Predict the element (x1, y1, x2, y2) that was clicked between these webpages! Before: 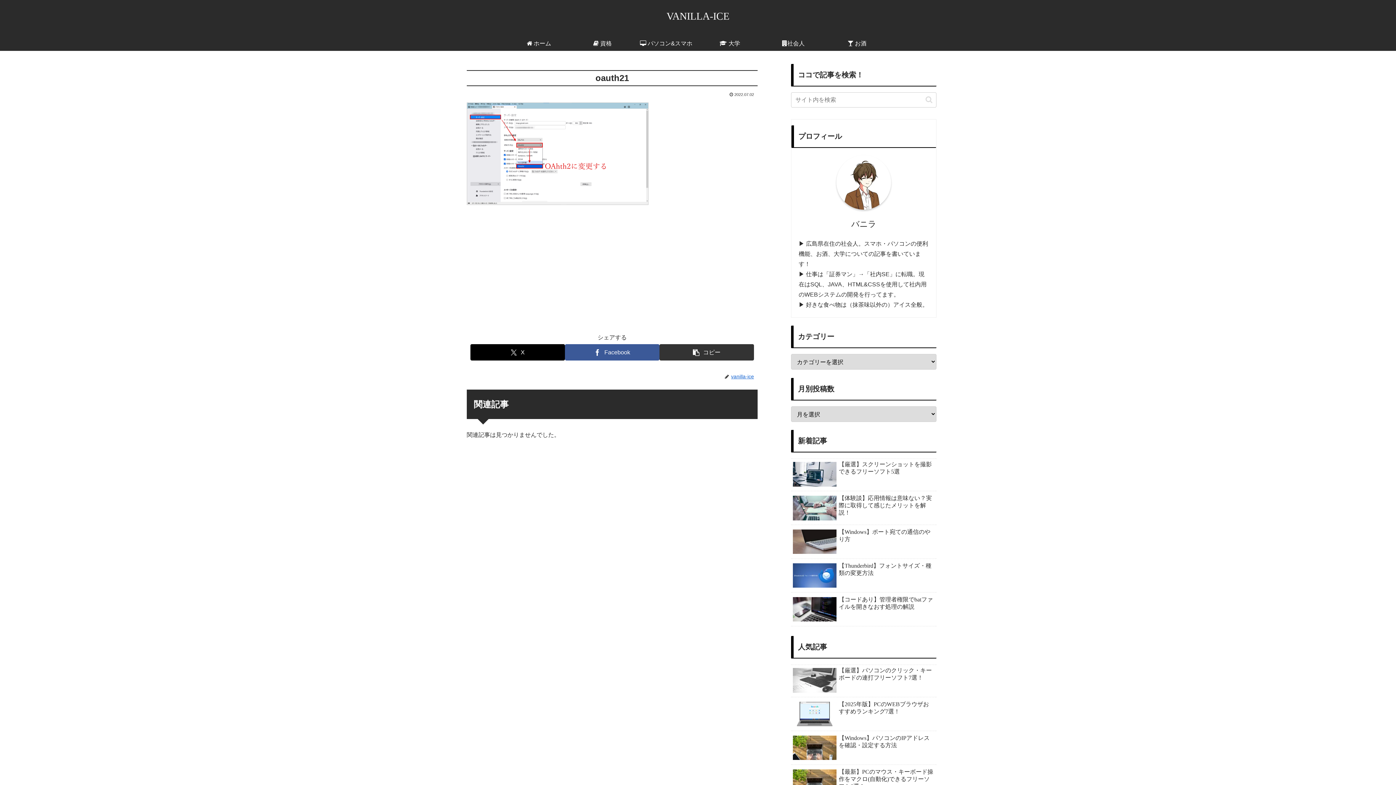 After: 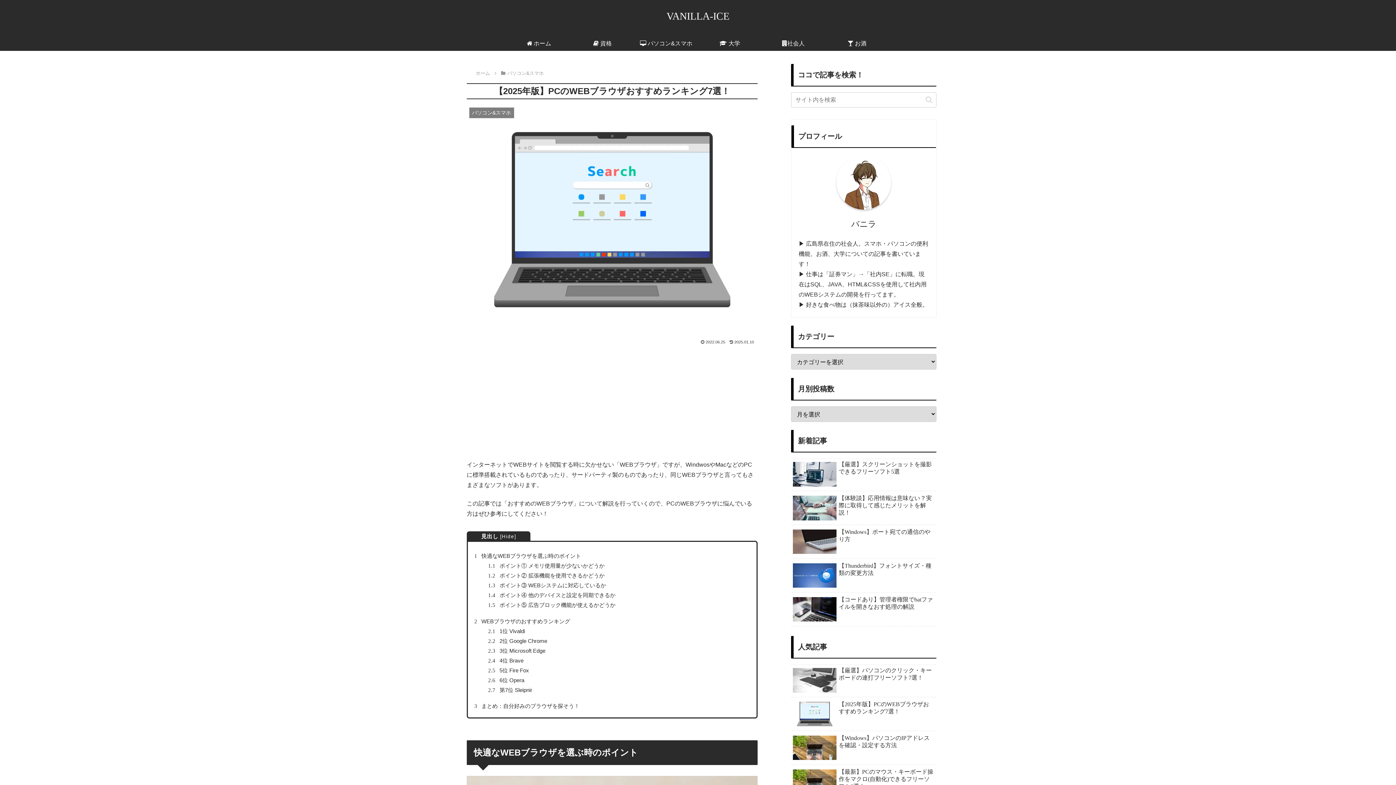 Action: bbox: (791, 699, 936, 731) label: 【2025年版】PCのWEBブラウザおすすめランキング7選！